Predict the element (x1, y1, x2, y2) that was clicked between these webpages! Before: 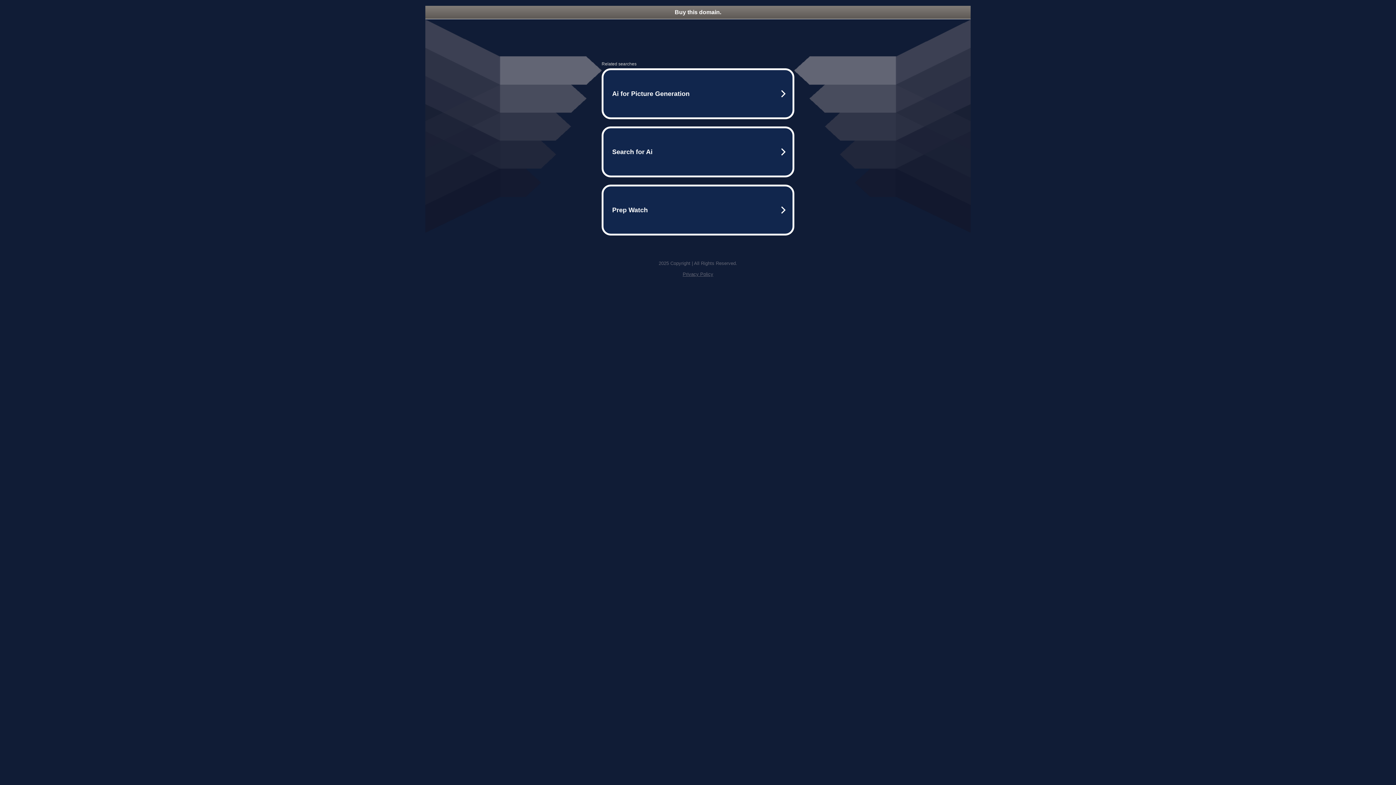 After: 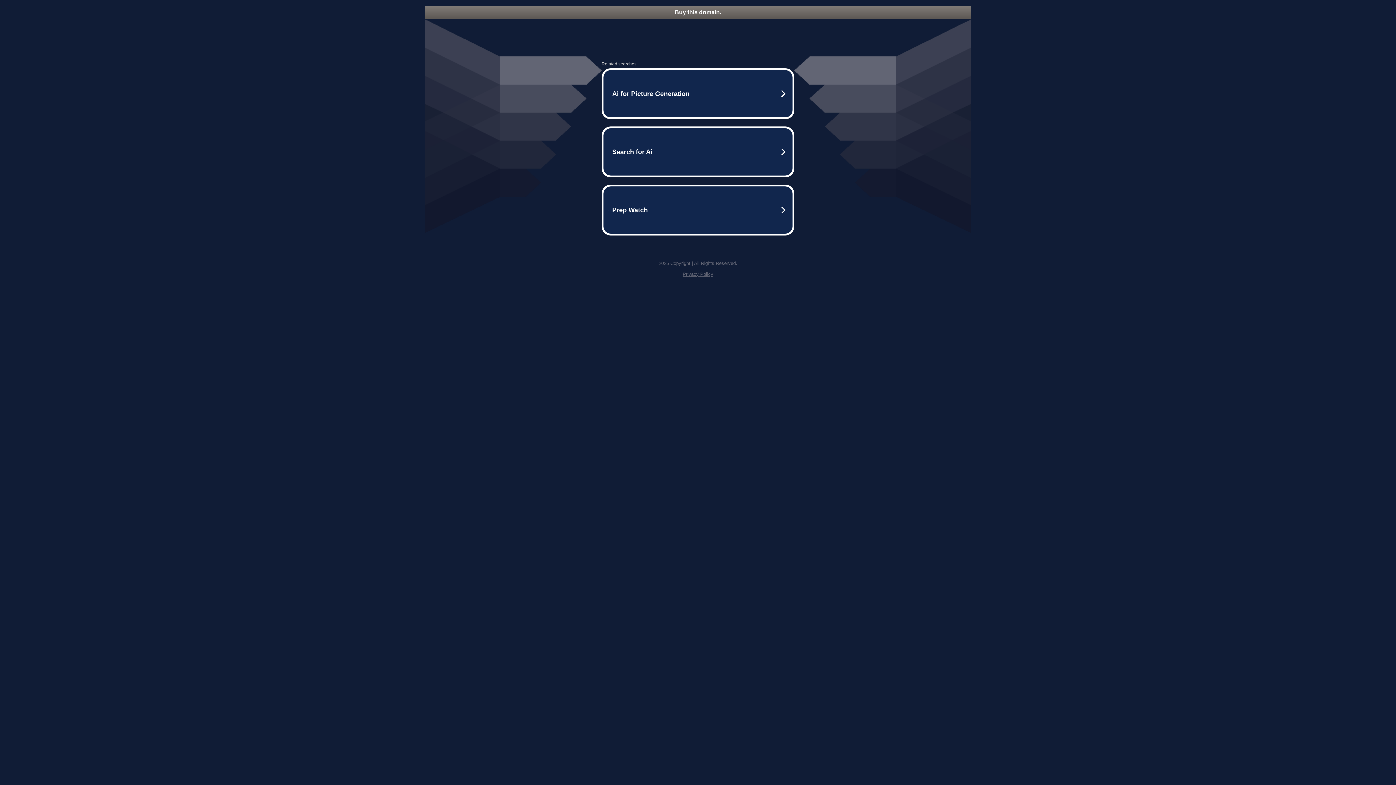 Action: bbox: (425, 5, 970, 18) label: Buy this domain.